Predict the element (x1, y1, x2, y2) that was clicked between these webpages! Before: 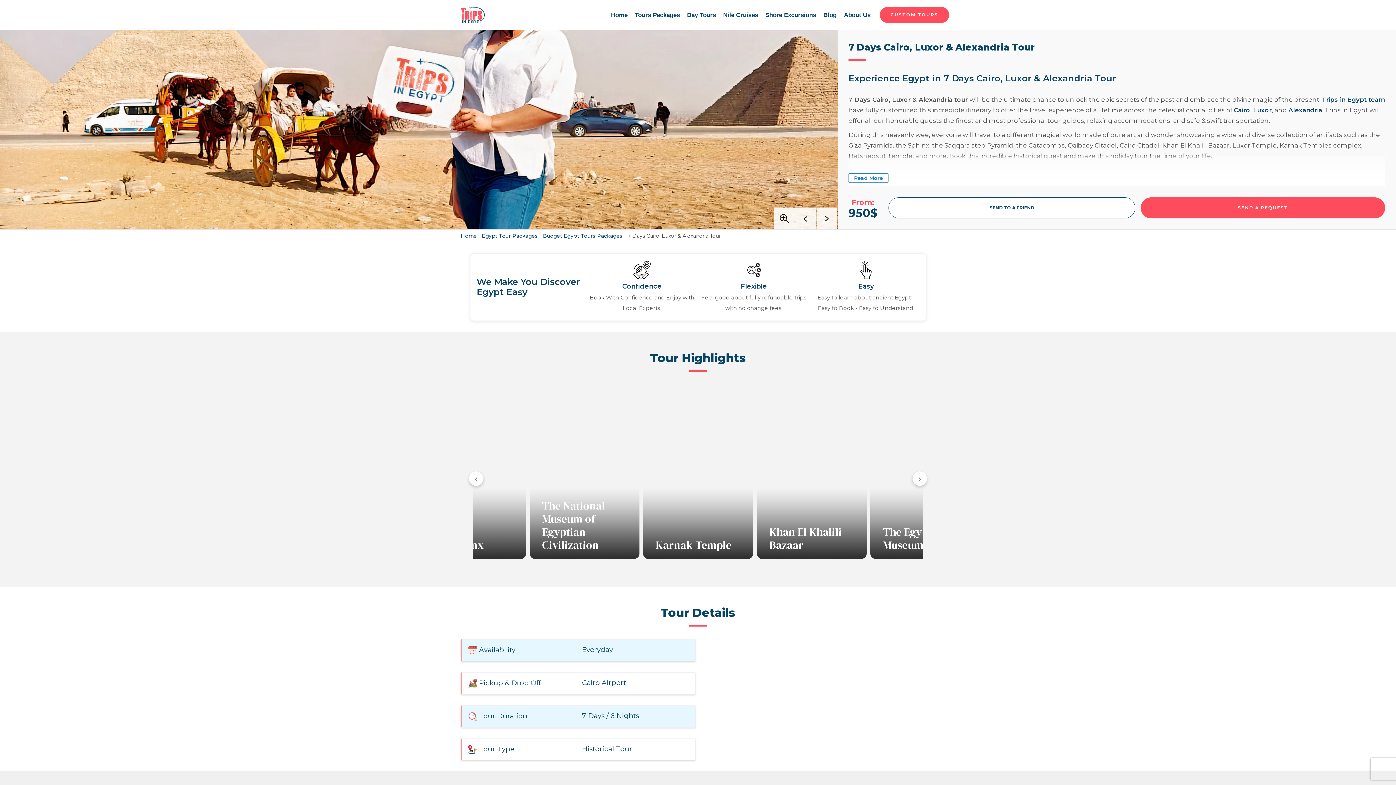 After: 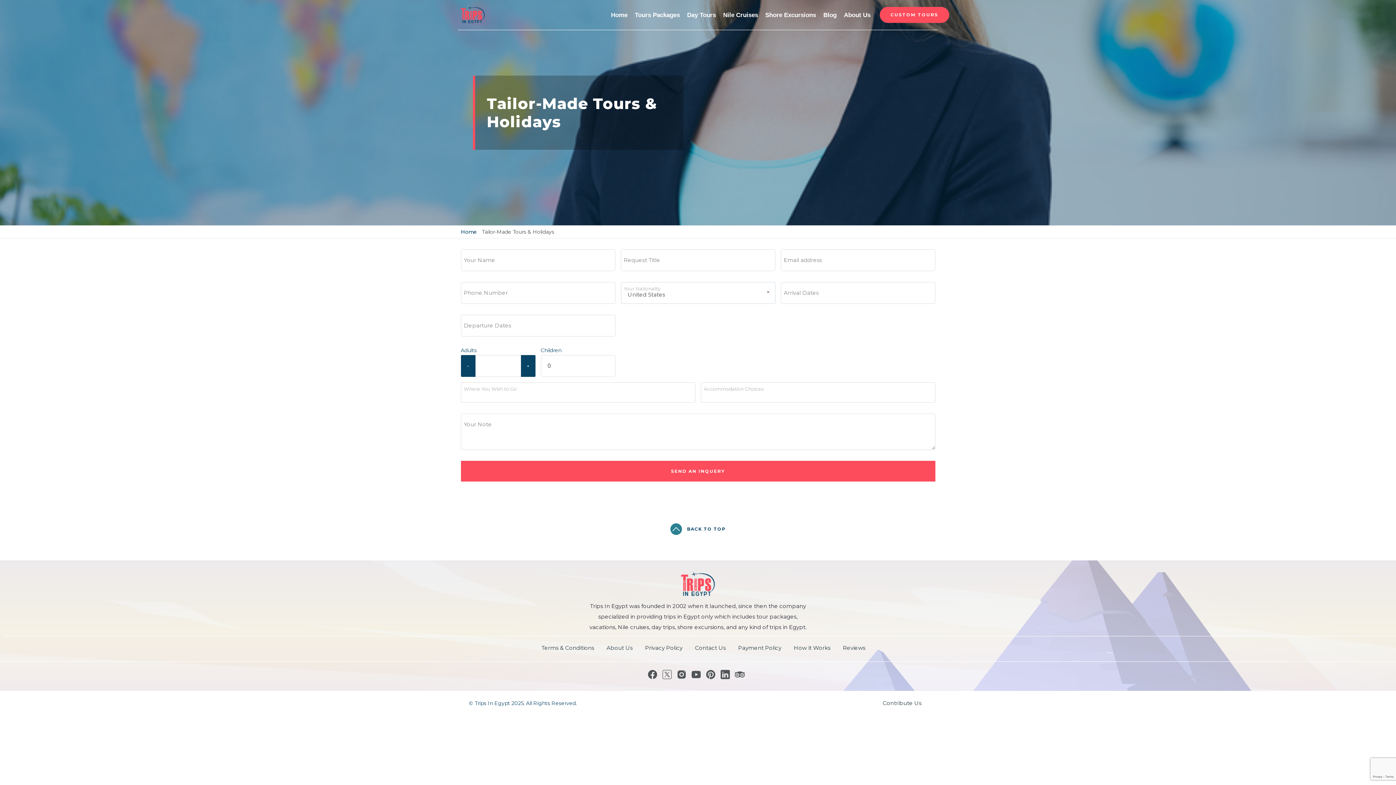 Action: label: CUSTOM TOURS bbox: (883, 6, 948, 22)